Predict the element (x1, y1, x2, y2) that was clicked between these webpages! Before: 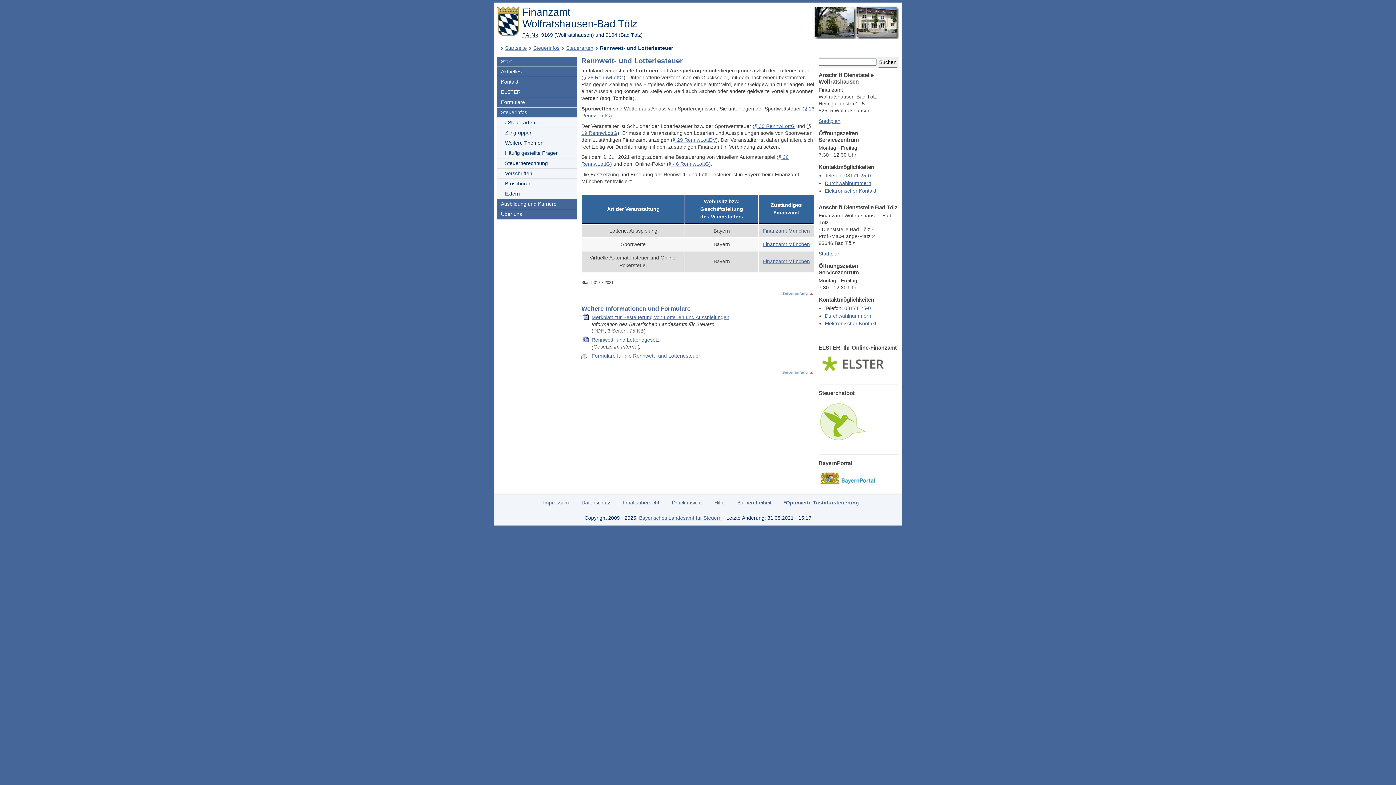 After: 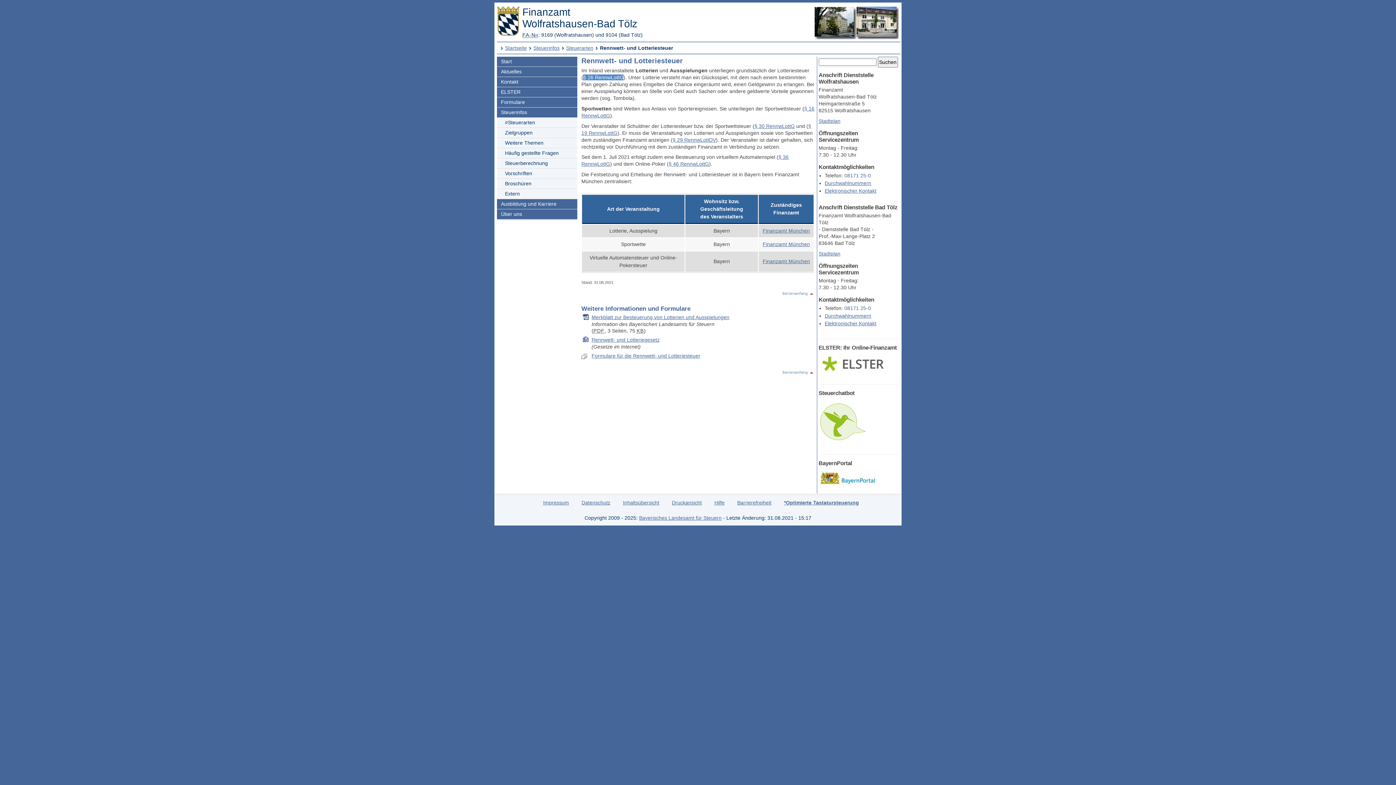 Action: label: § 26 RennwLottG bbox: (583, 74, 623, 80)